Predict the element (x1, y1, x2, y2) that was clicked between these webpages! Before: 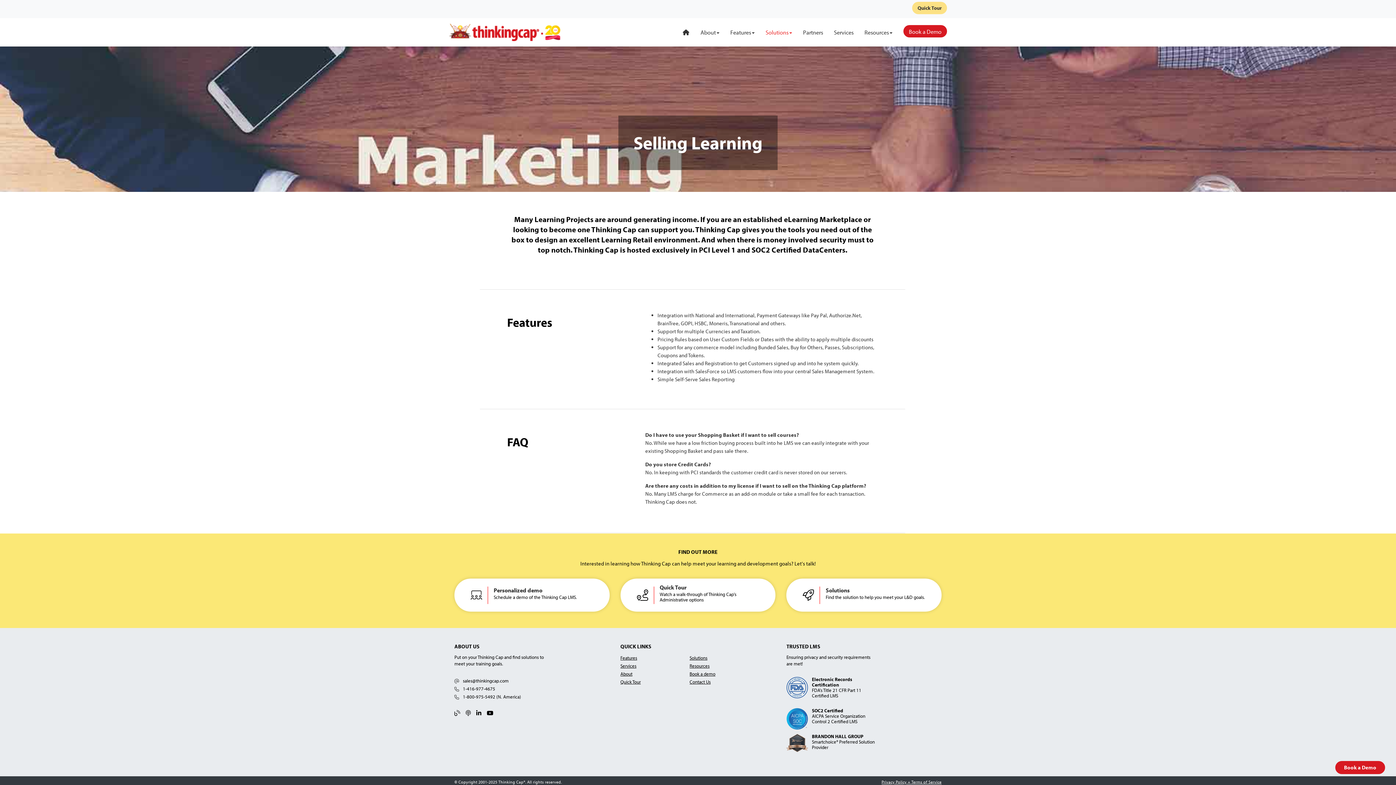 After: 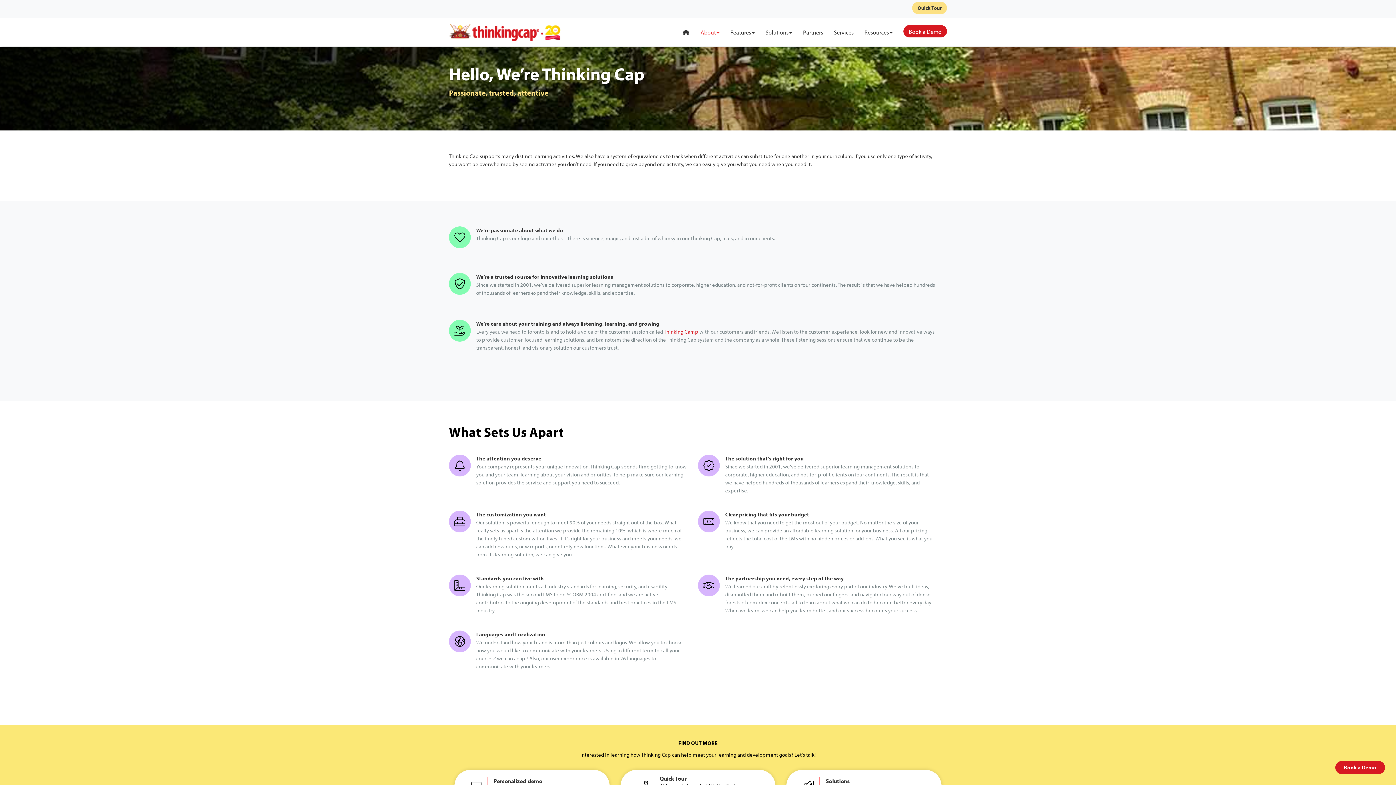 Action: label: About bbox: (620, 671, 632, 677)